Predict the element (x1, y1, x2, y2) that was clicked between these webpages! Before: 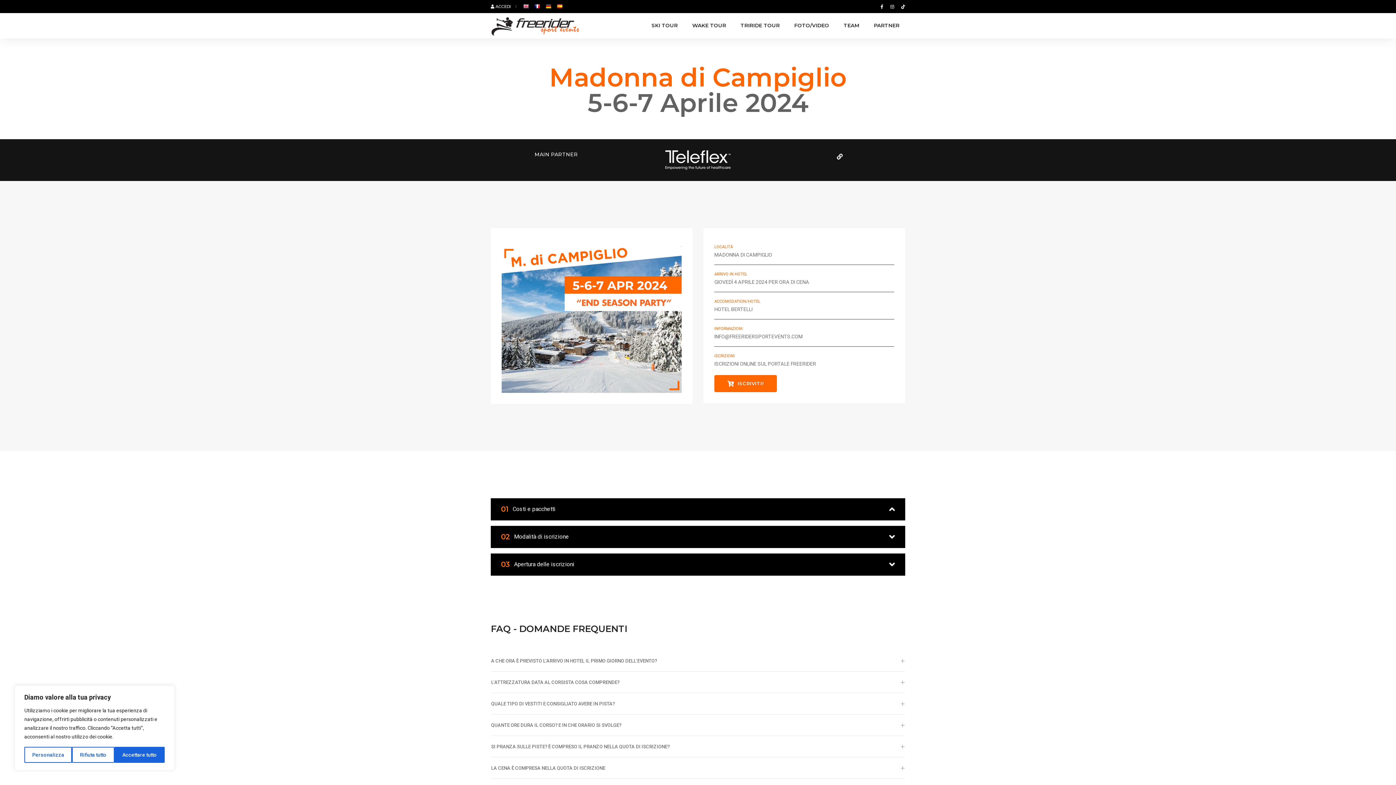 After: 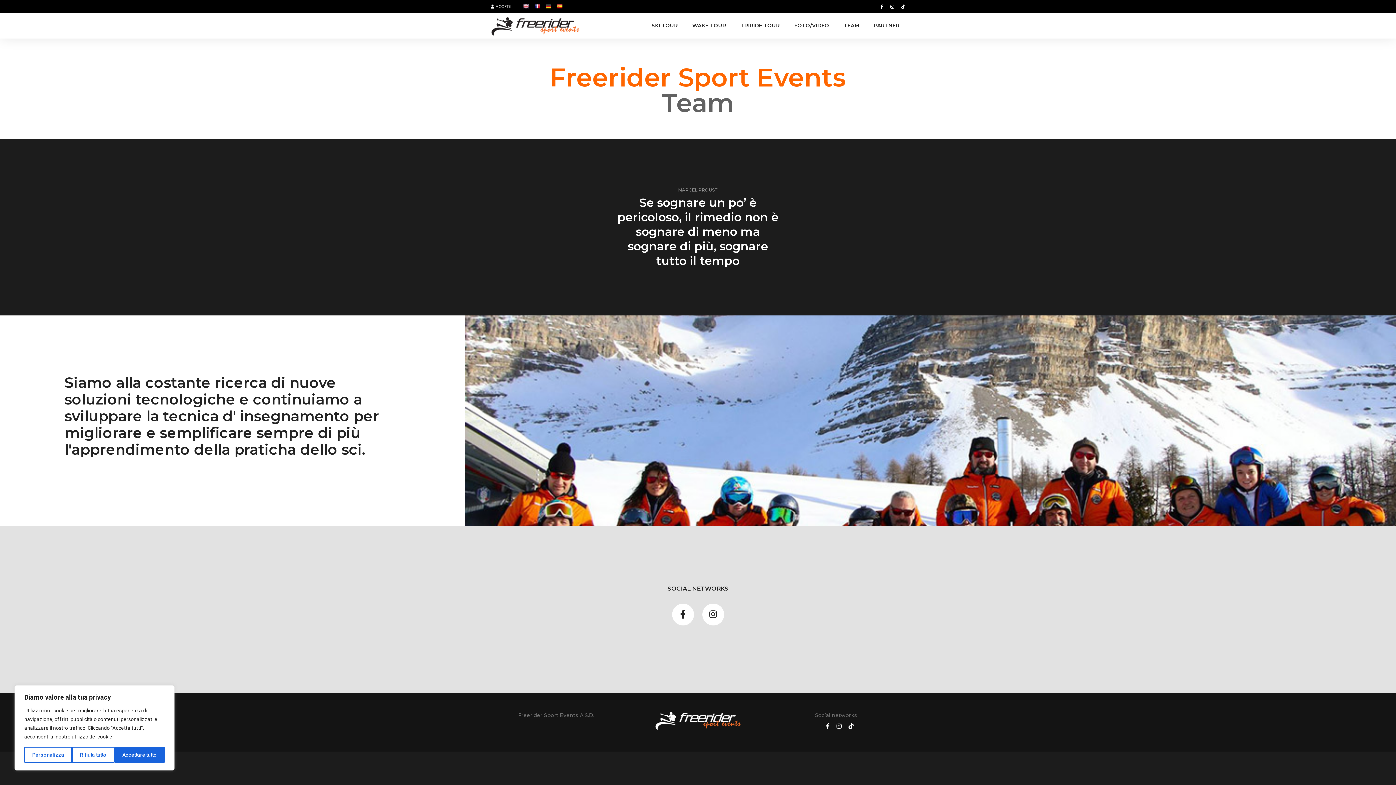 Action: label: TEAM bbox: (843, 12, 859, 38)